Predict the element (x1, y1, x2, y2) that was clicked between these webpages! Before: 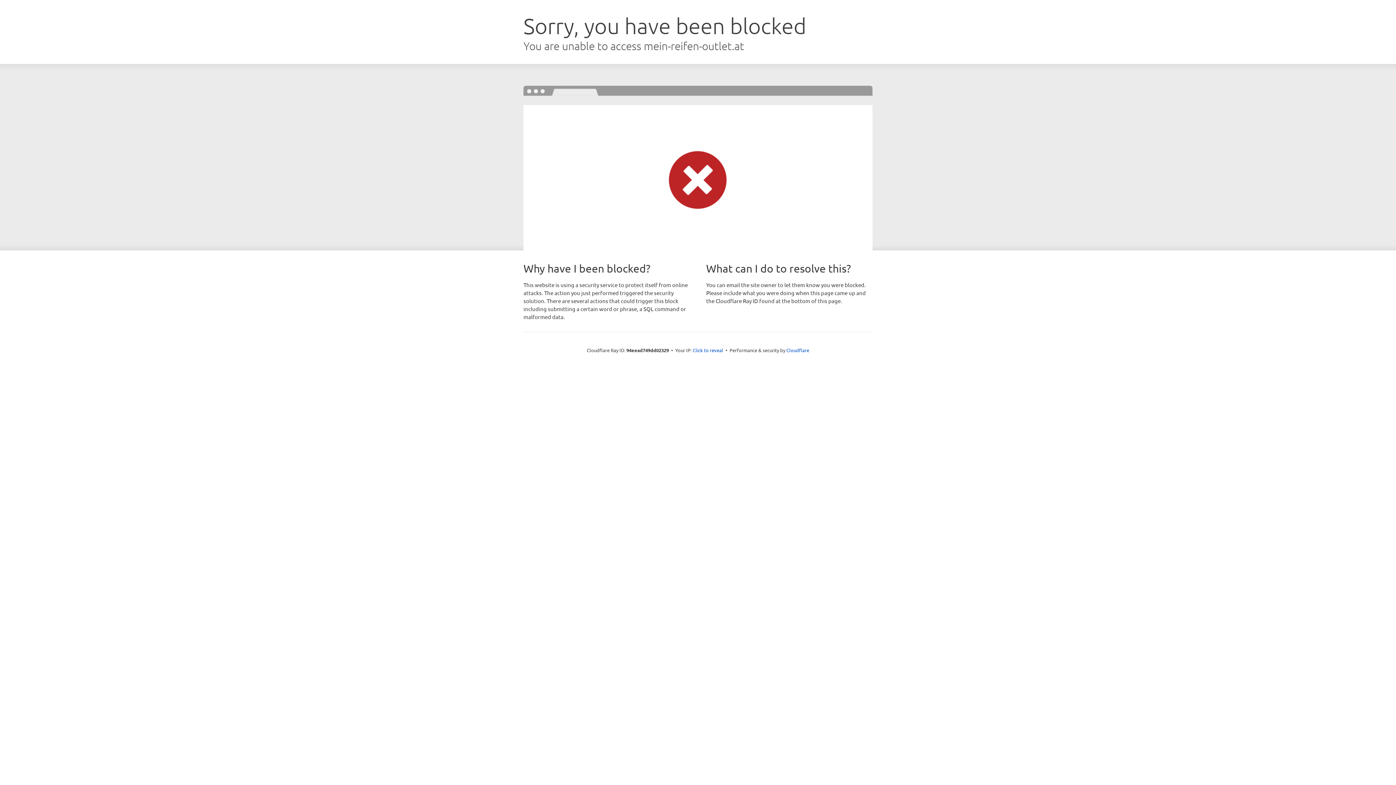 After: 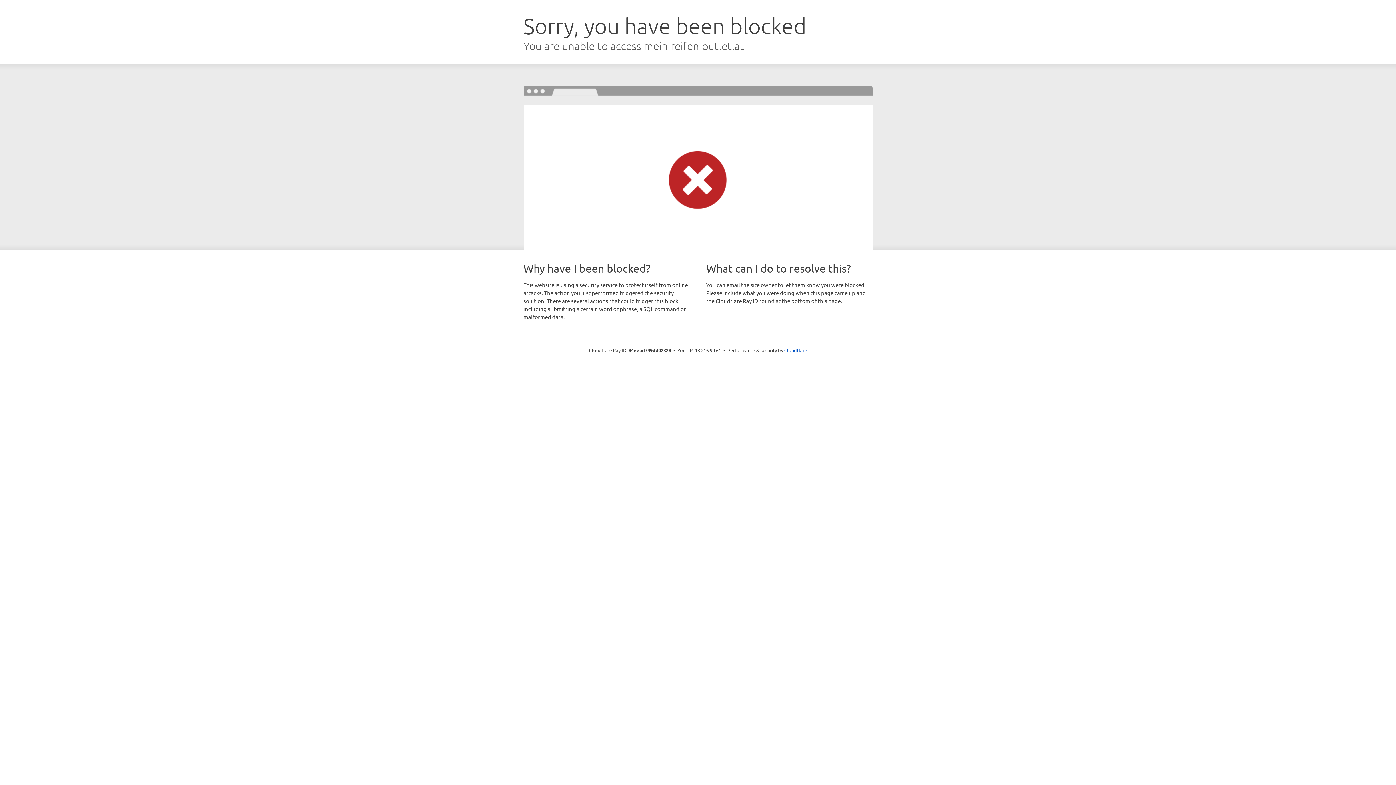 Action: bbox: (692, 346, 723, 353) label: Click to reveal